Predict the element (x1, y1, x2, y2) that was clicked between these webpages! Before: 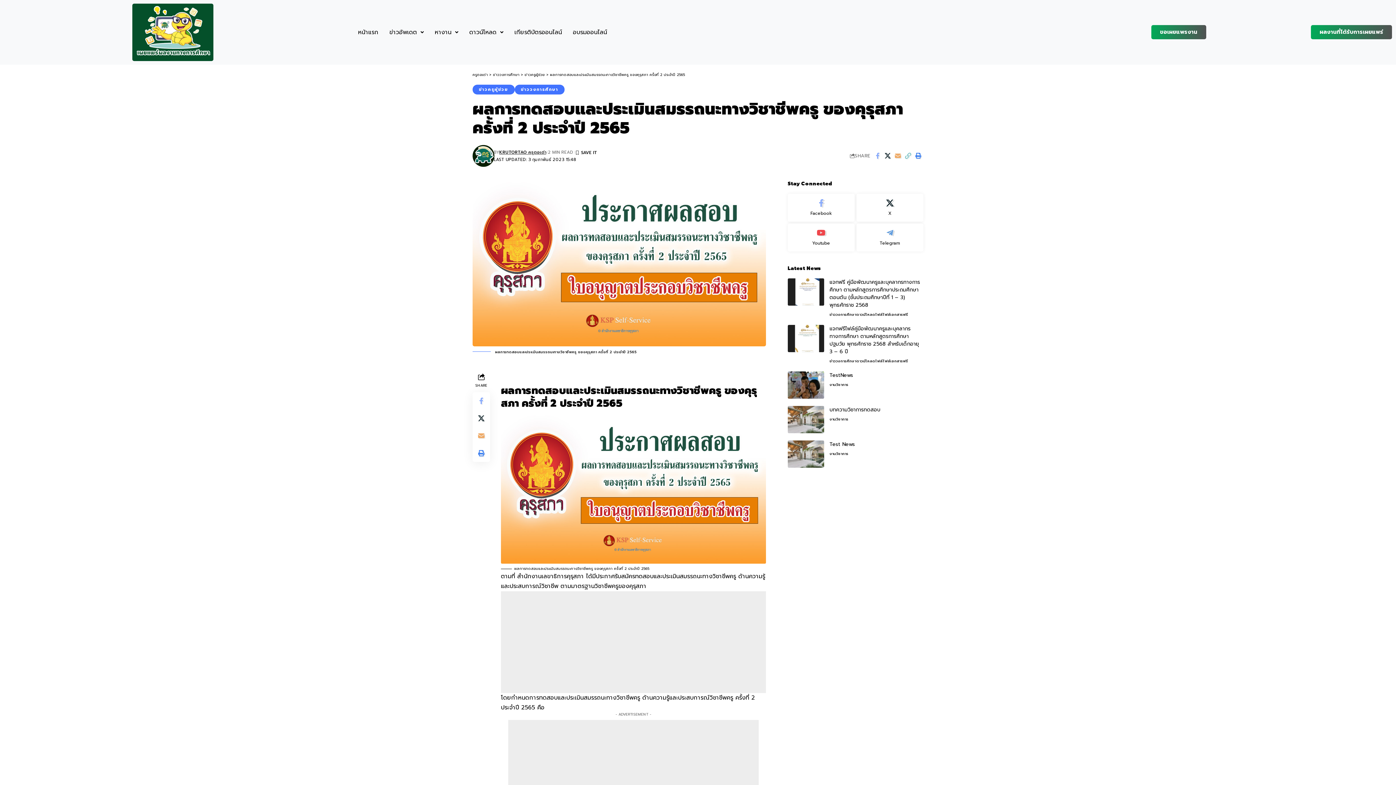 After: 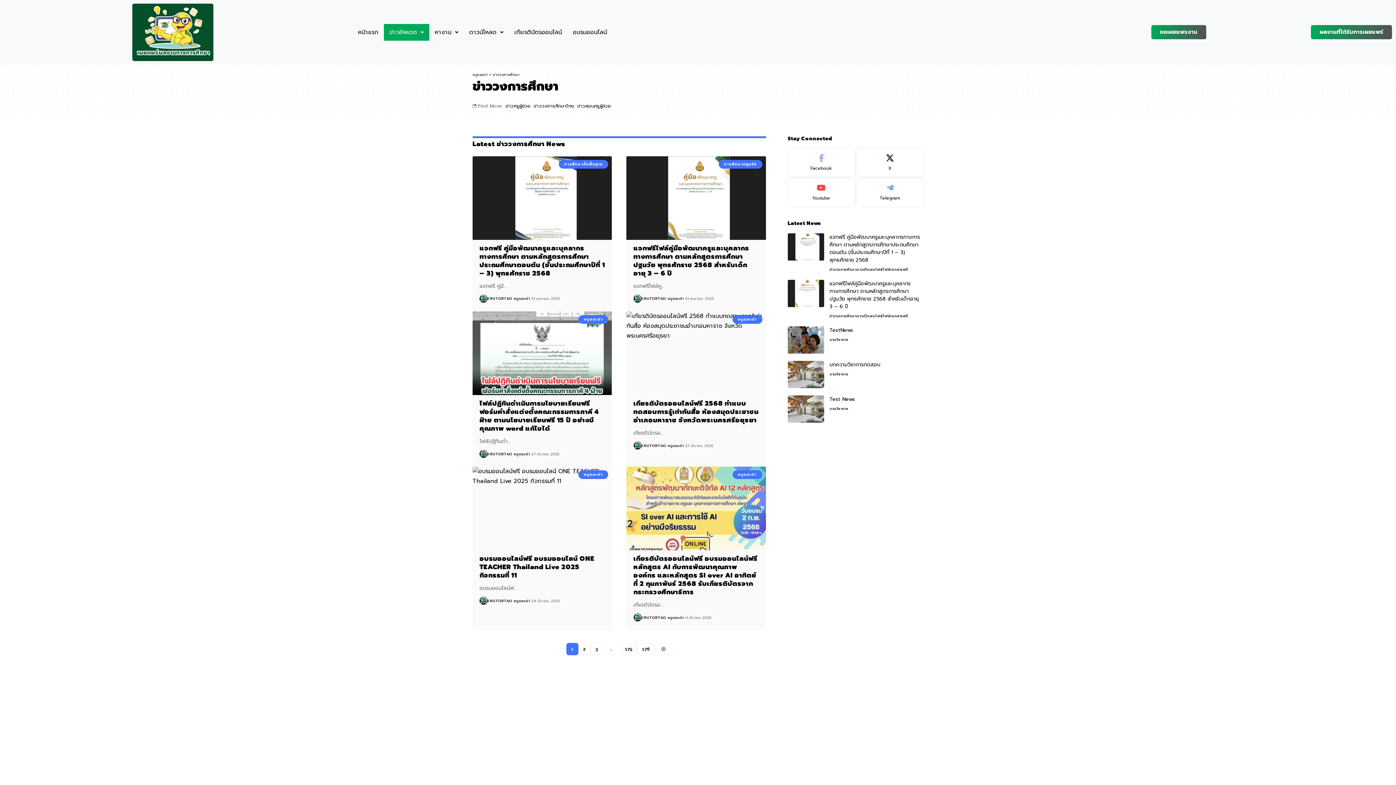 Action: bbox: (829, 311, 856, 317) label: ข่าววงการศึกษา